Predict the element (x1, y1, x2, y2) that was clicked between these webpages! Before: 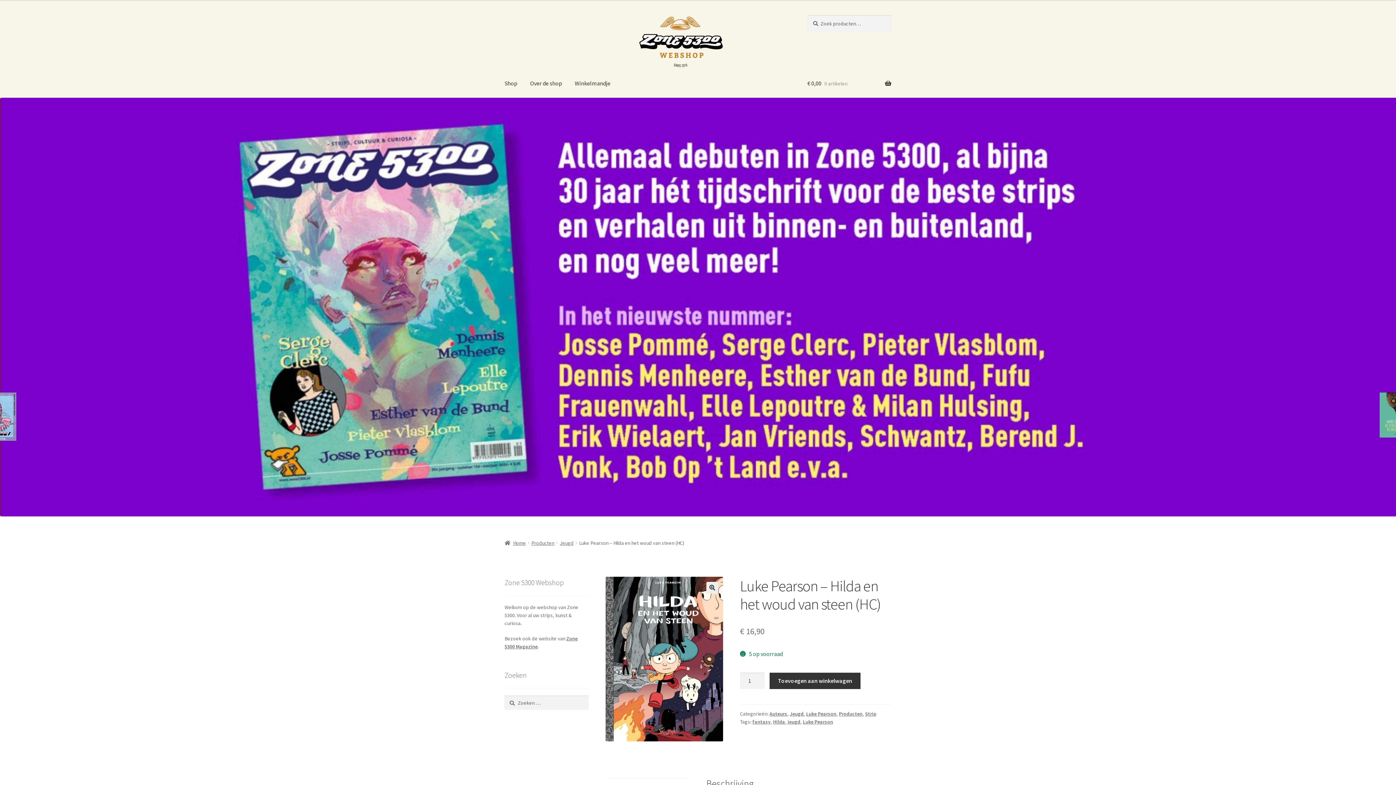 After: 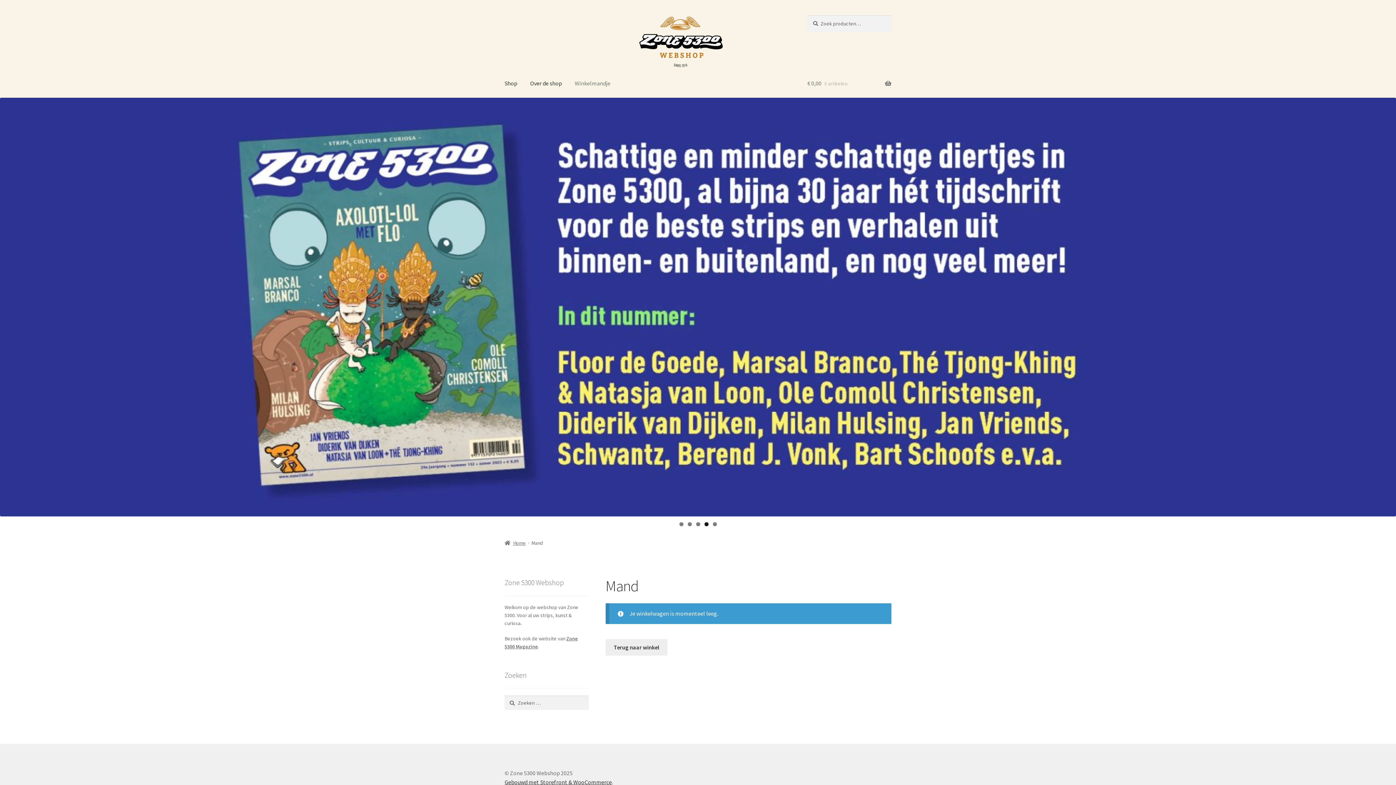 Action: bbox: (807, 69, 891, 97) label: € 0,00 0 artikelen